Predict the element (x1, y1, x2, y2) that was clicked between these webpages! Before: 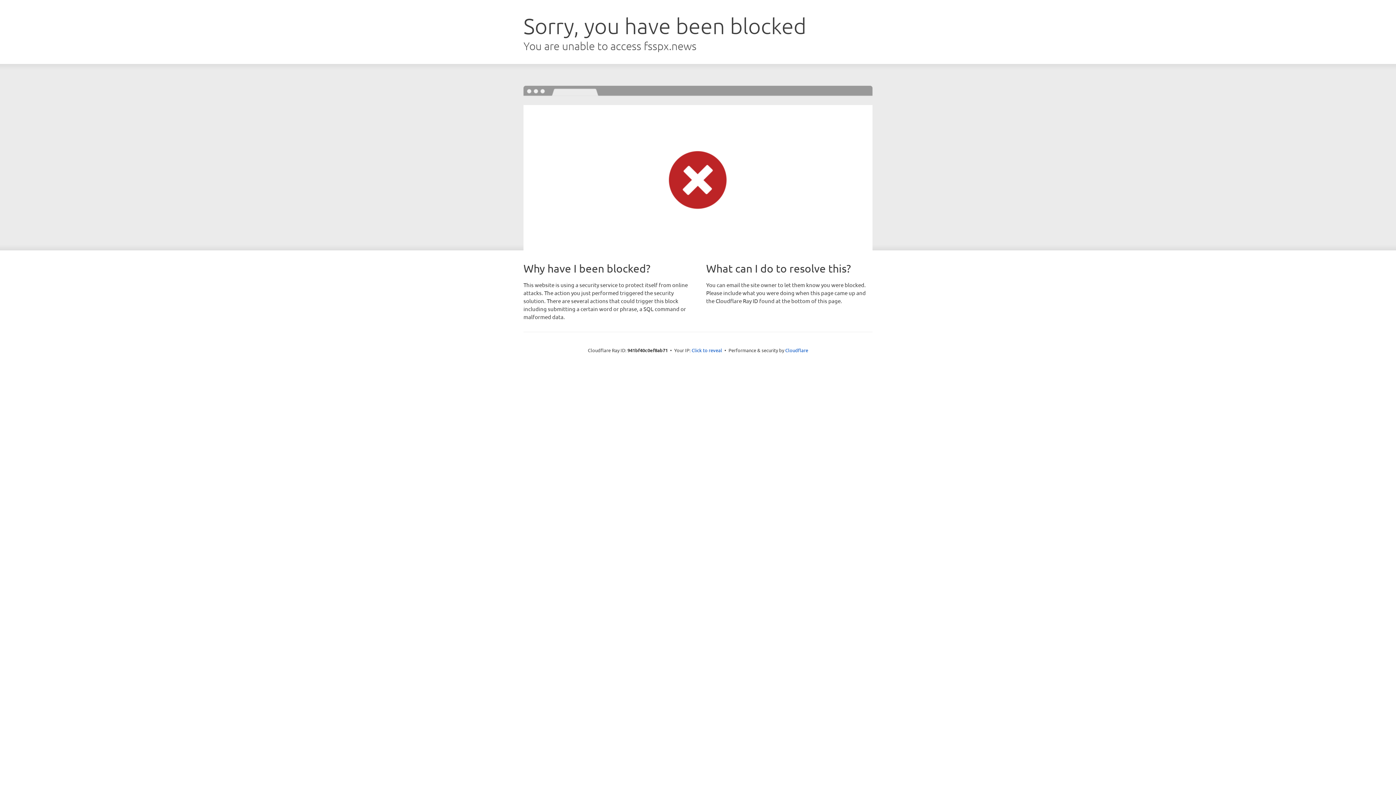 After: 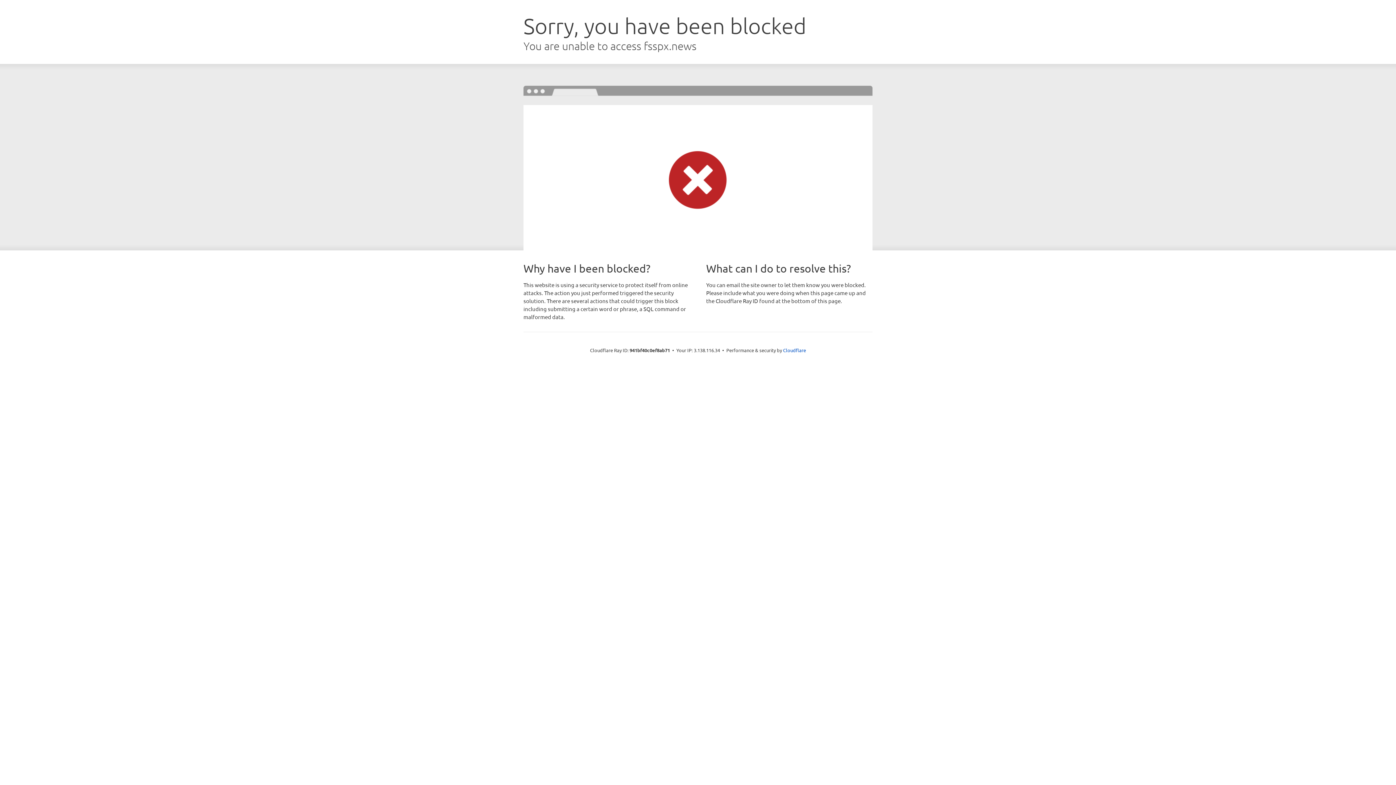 Action: bbox: (691, 346, 722, 353) label: Click to reveal